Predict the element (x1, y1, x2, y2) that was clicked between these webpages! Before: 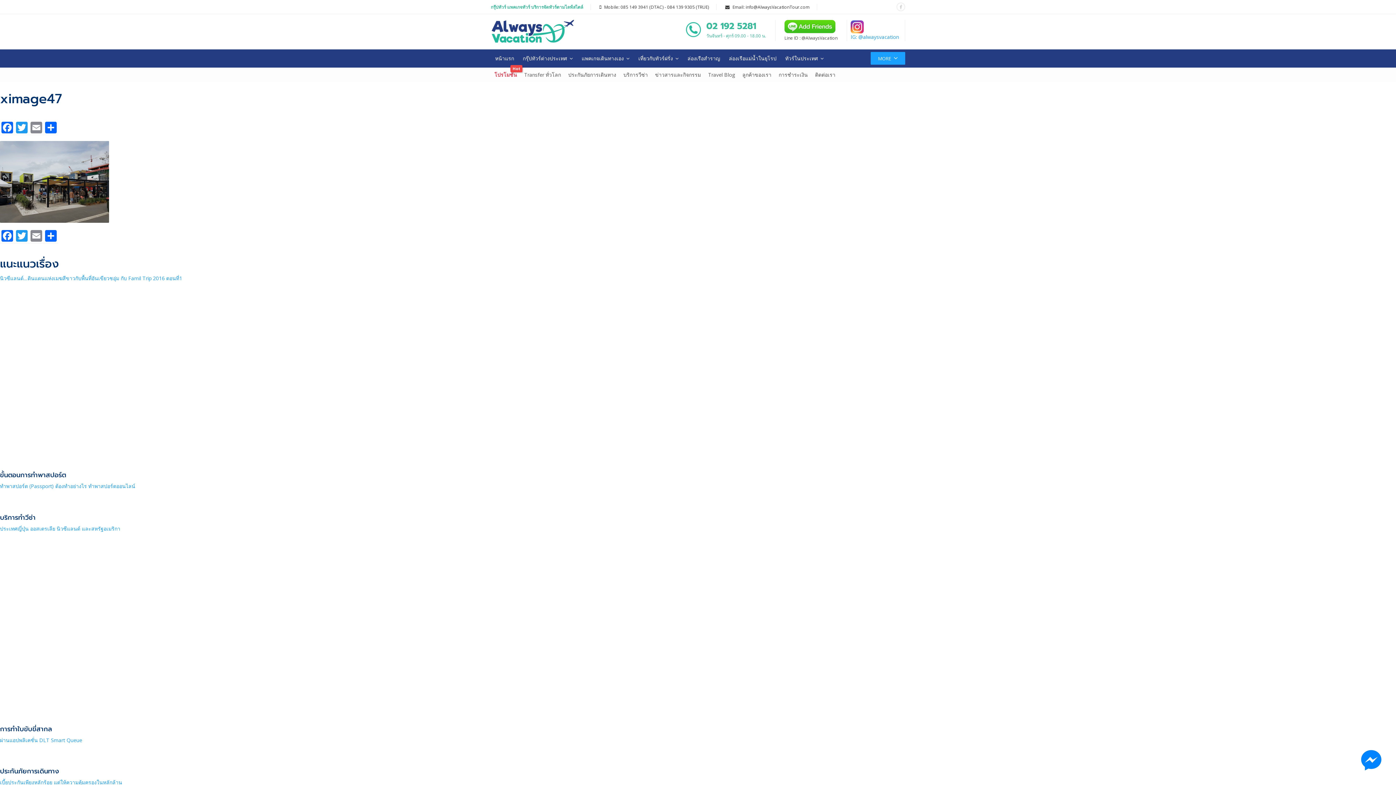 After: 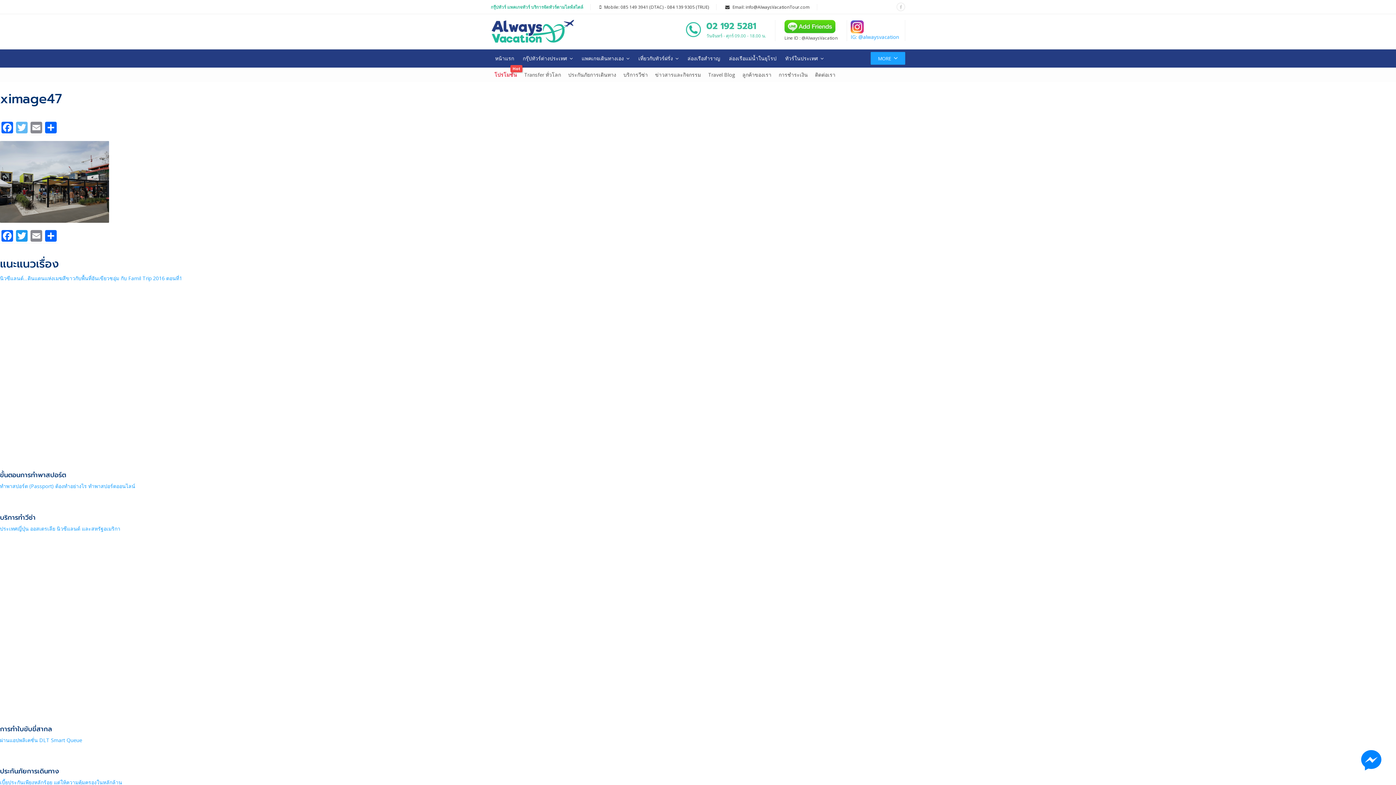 Action: bbox: (14, 121, 29, 135) label: Twitter